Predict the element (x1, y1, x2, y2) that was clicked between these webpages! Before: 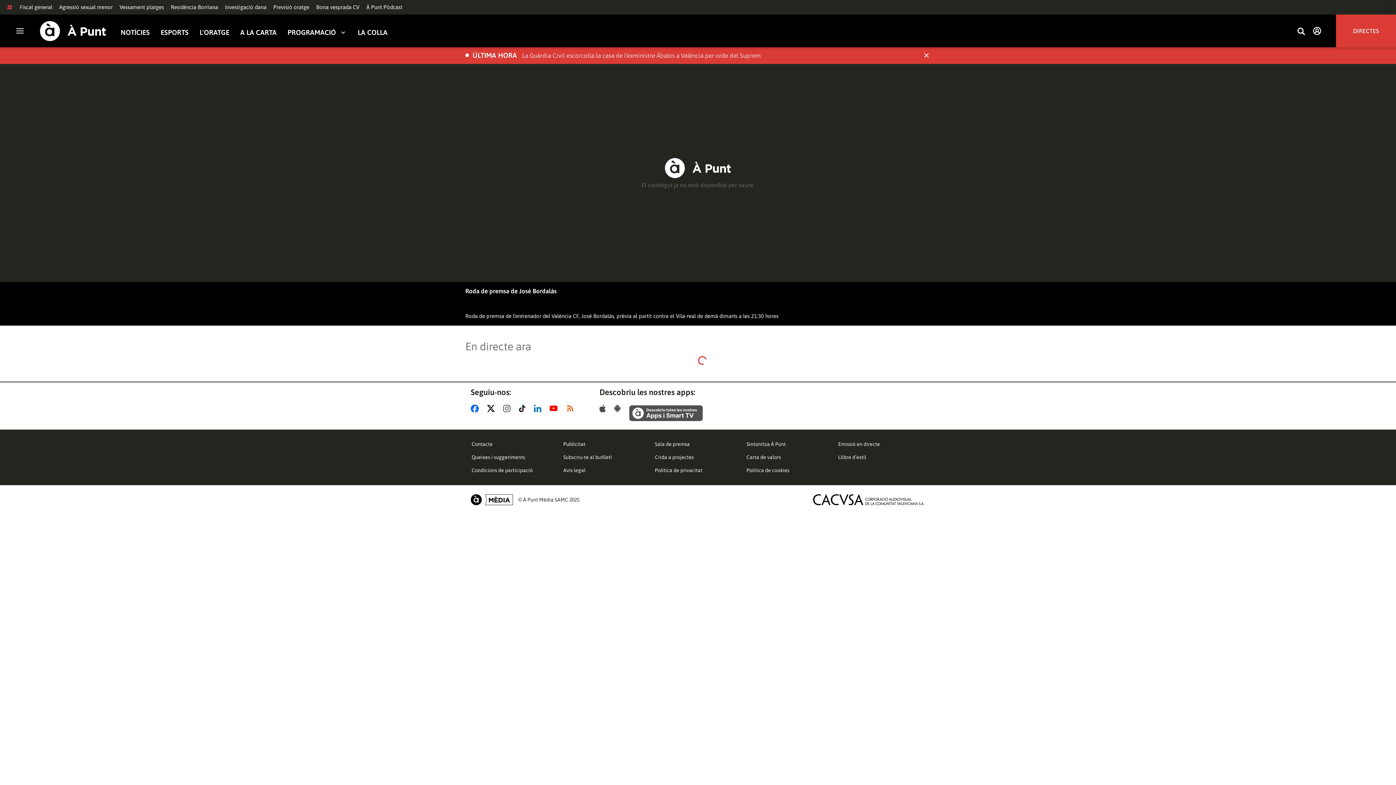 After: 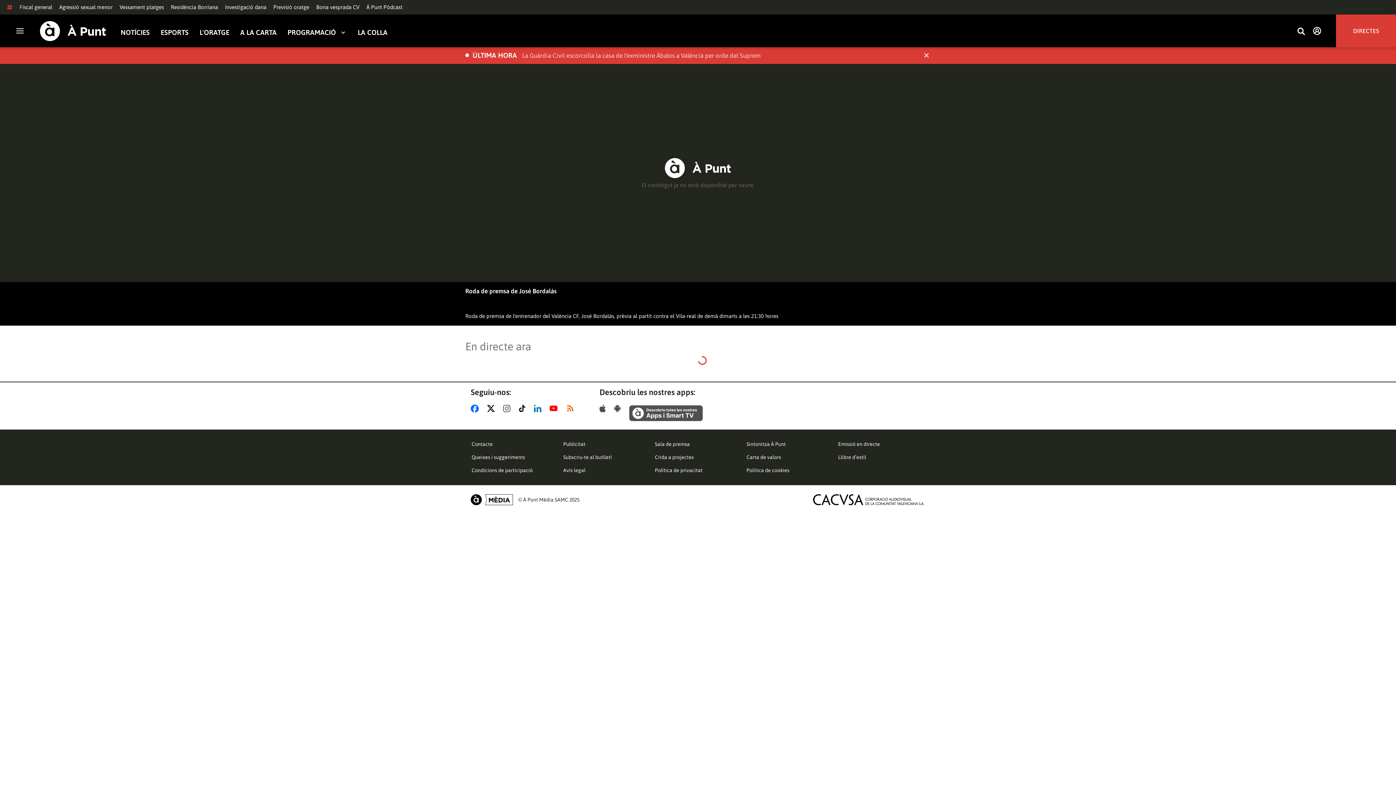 Action: bbox: (470, 404, 481, 413)